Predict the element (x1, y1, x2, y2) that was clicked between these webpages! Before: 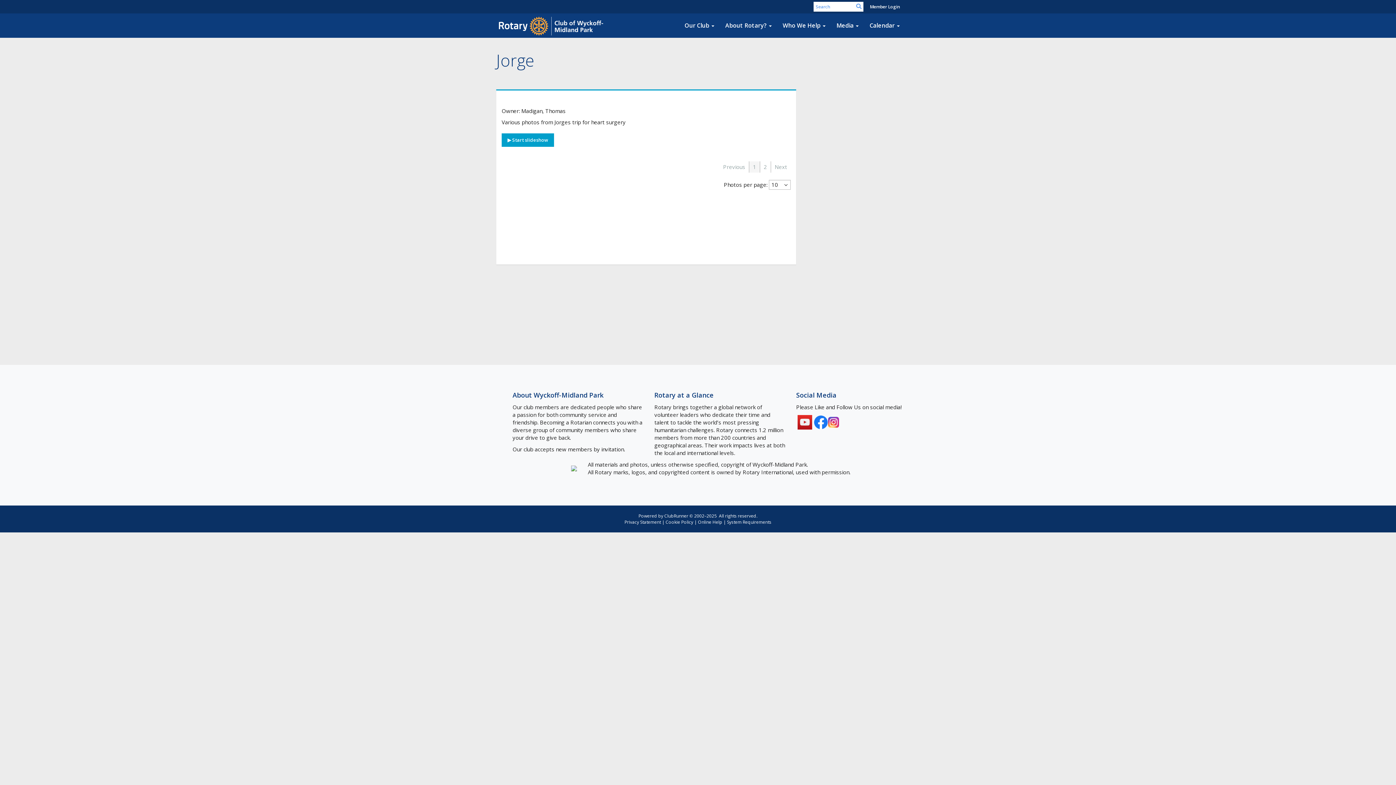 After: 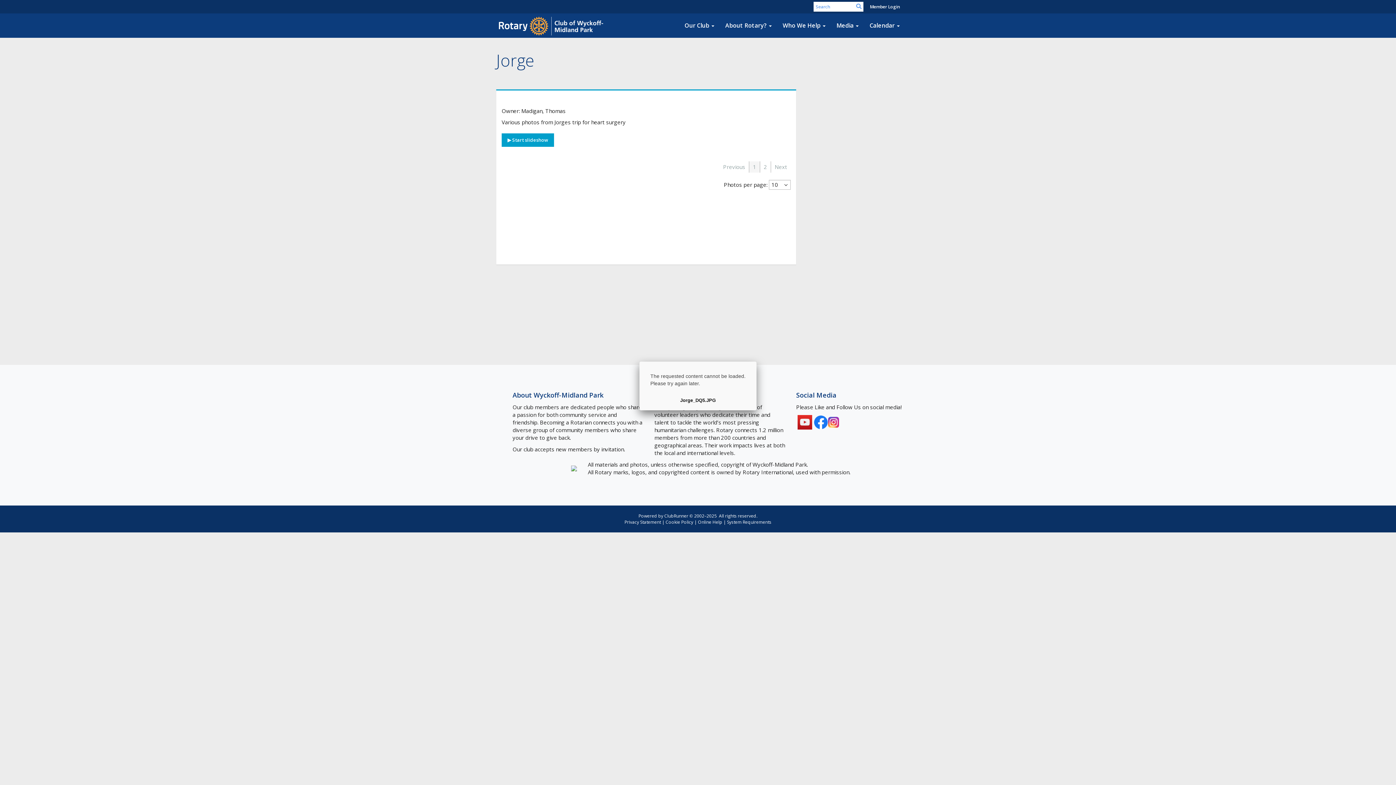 Action: bbox: (651, 201, 715, 209)